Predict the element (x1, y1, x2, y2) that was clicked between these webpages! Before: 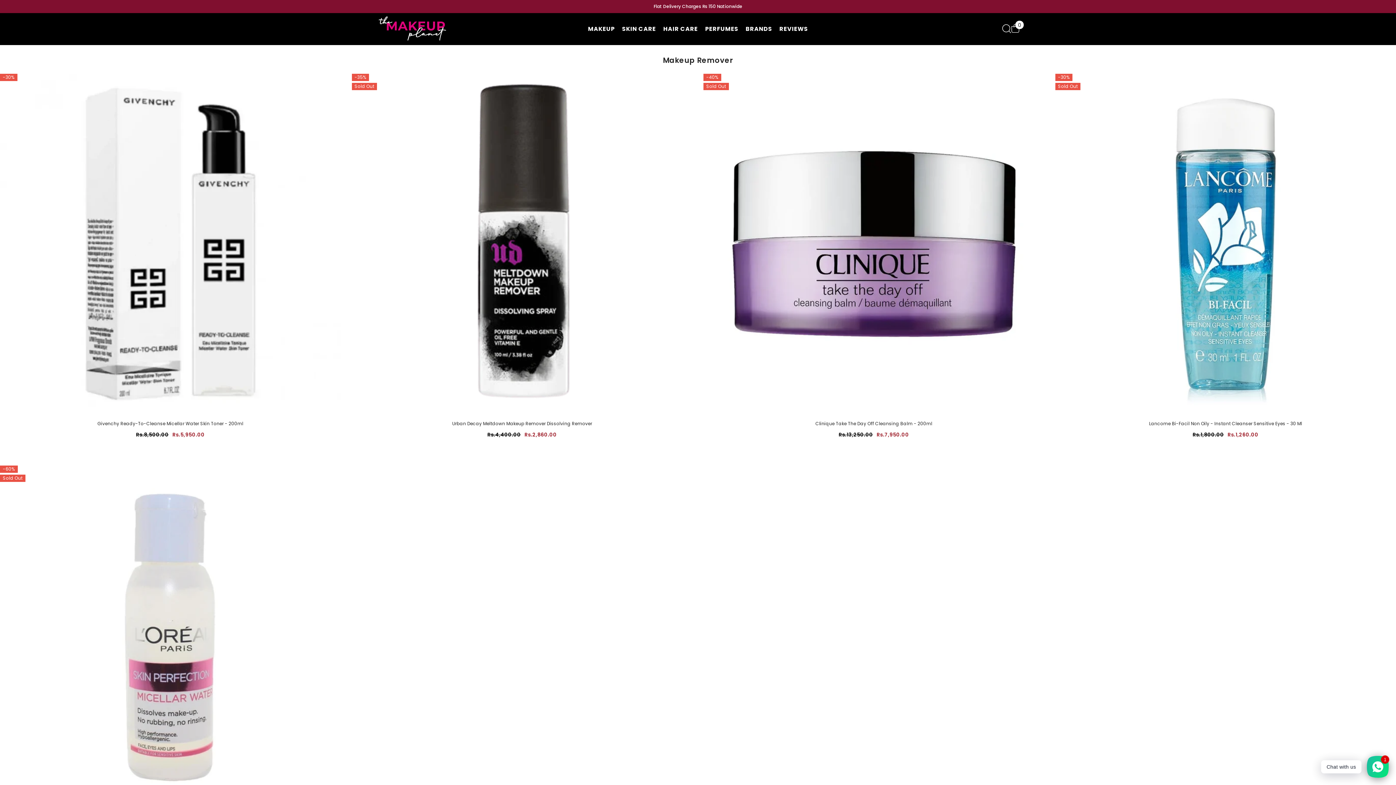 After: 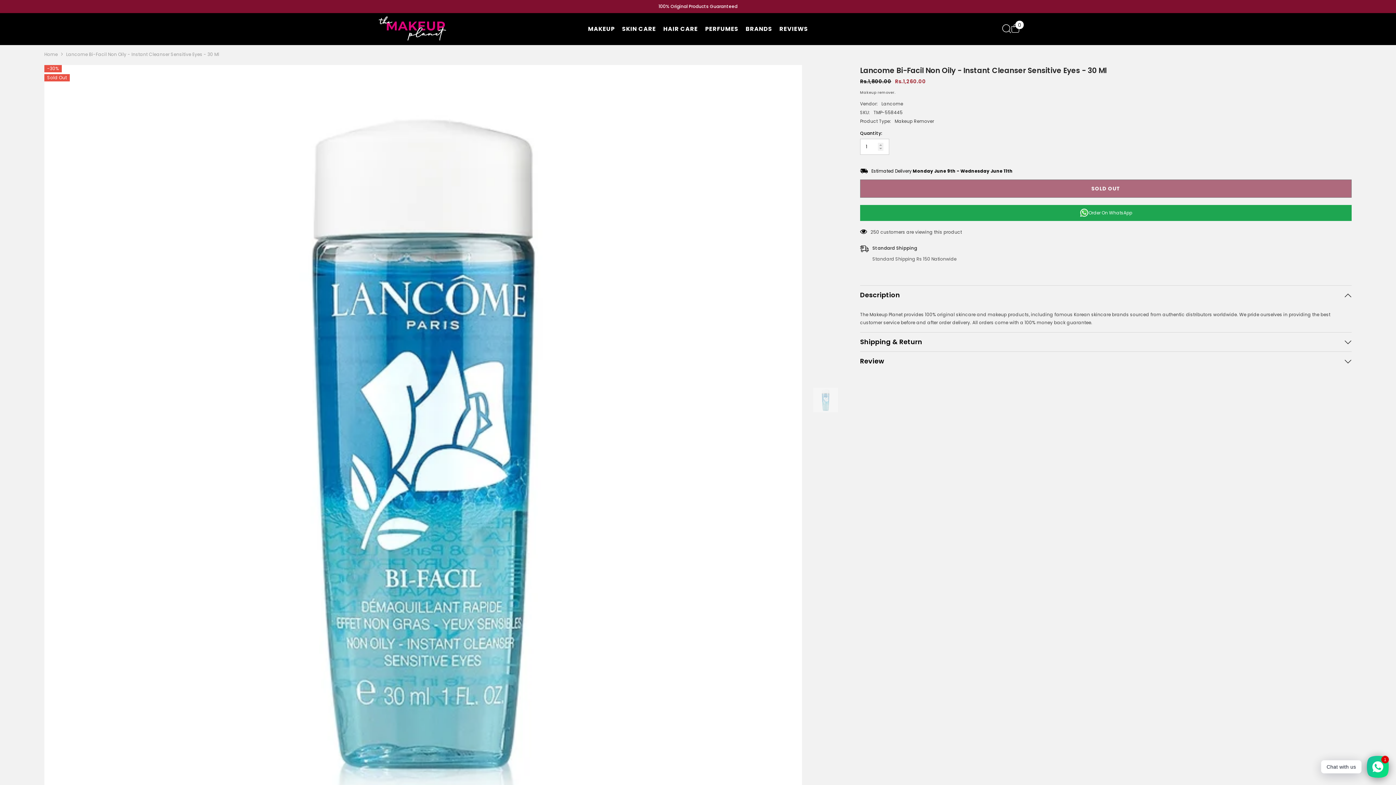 Action: bbox: (1055, 73, 1396, 414)